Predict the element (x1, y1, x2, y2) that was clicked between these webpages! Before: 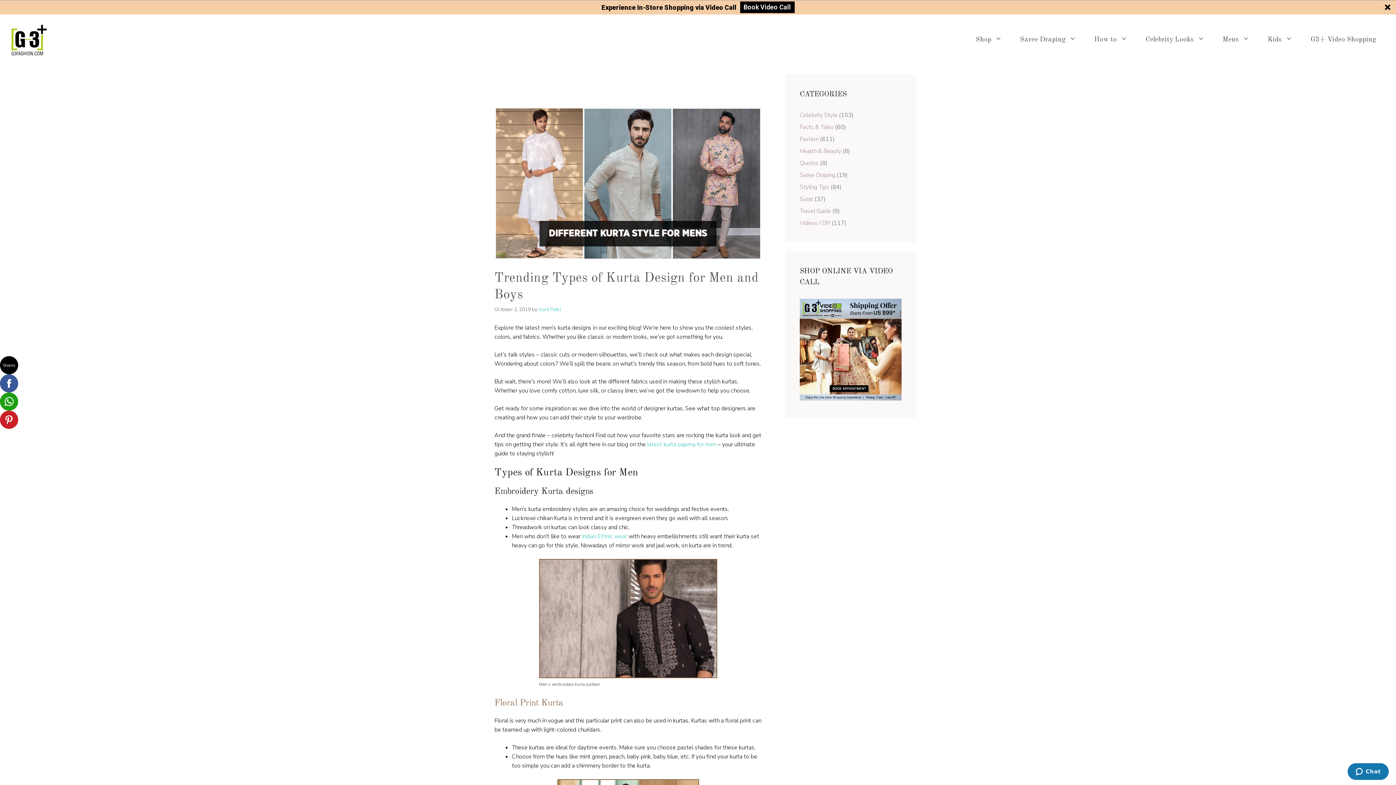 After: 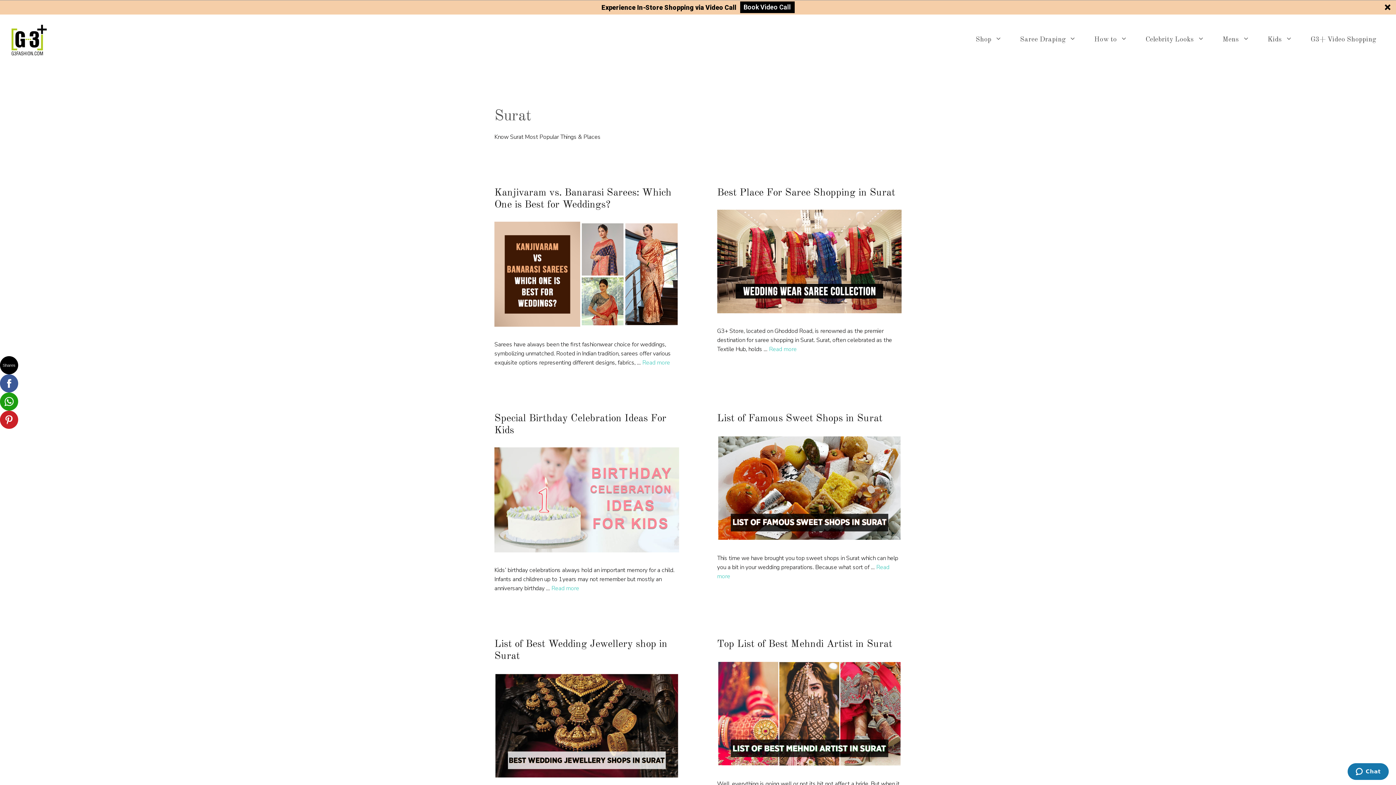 Action: label: Surat bbox: (800, 180, 813, 188)